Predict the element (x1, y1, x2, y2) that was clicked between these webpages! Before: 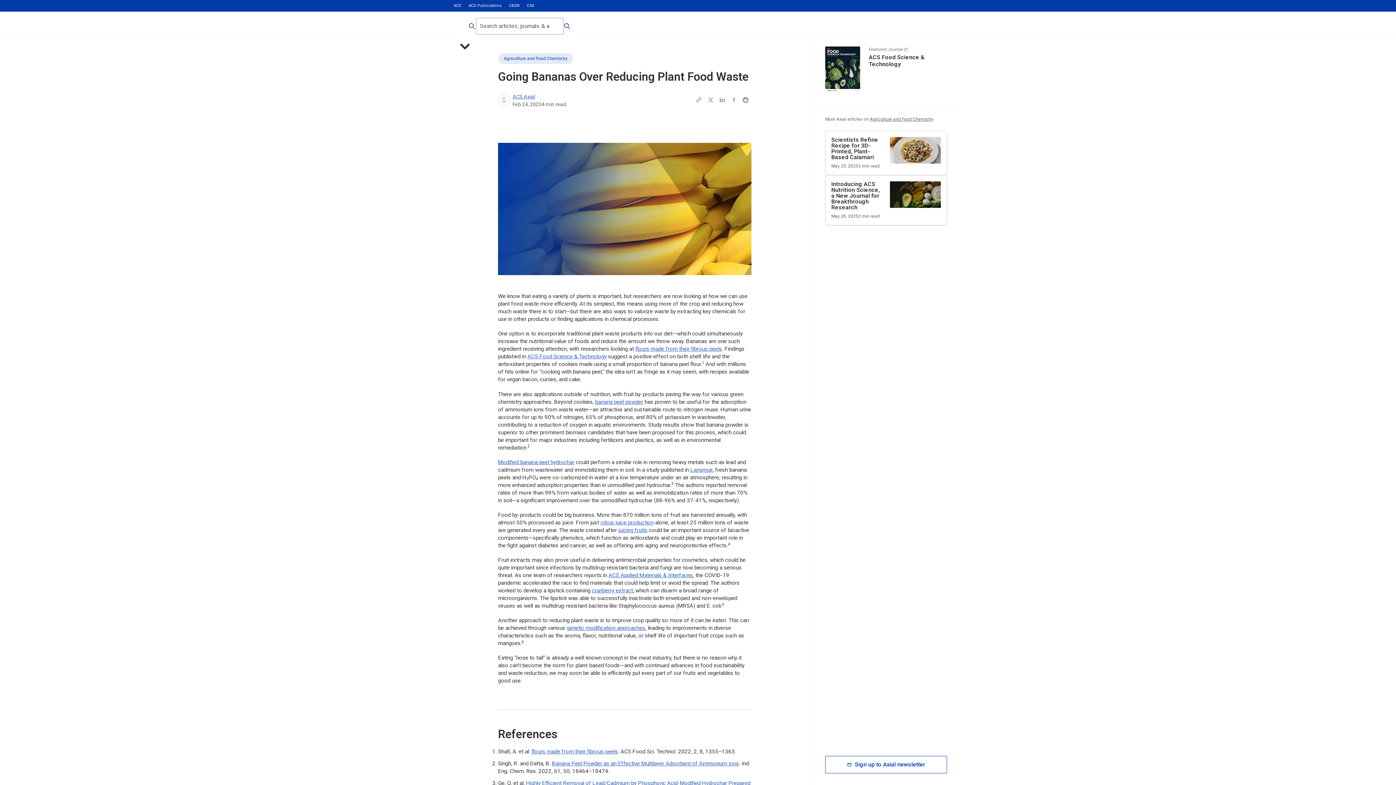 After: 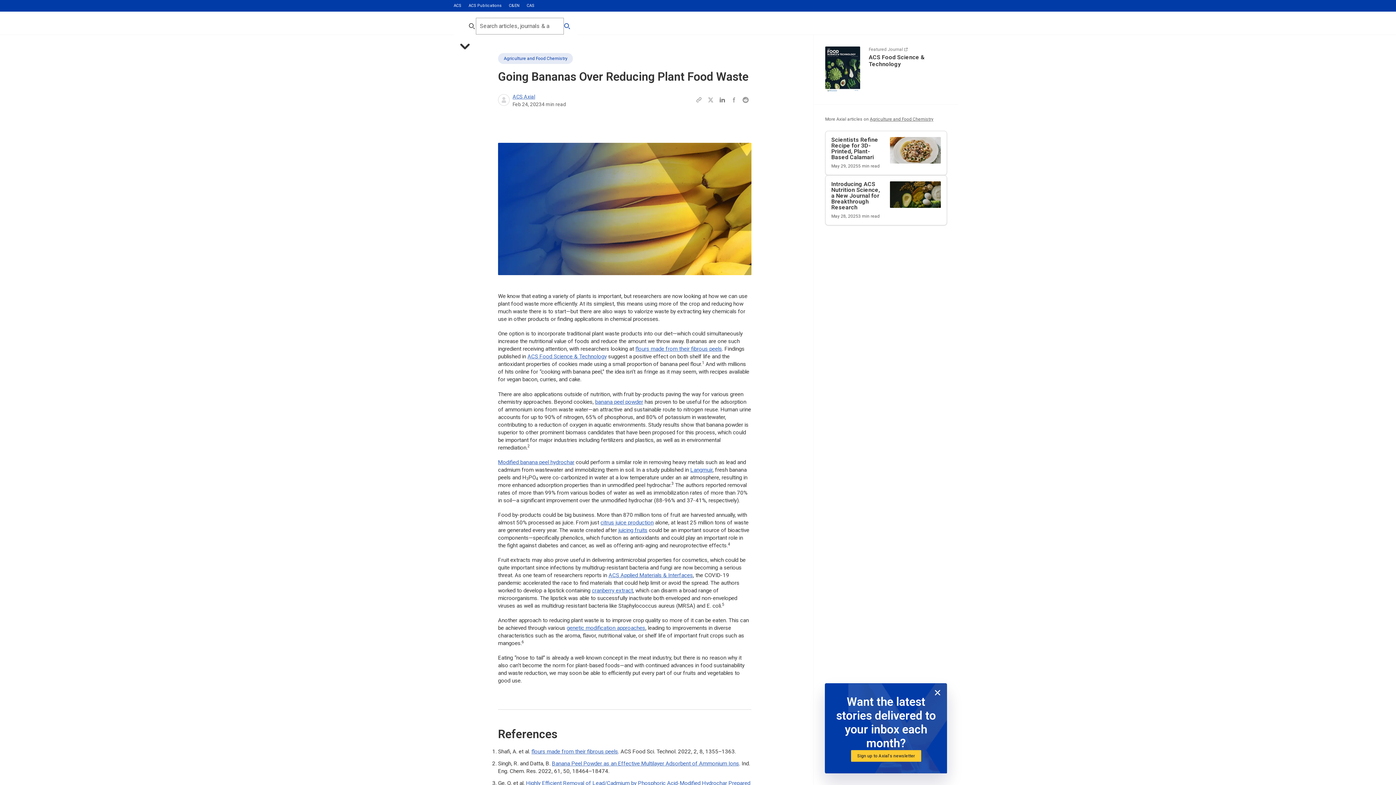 Action: label: Share this page to LinkedIn bbox: (716, 94, 728, 105)